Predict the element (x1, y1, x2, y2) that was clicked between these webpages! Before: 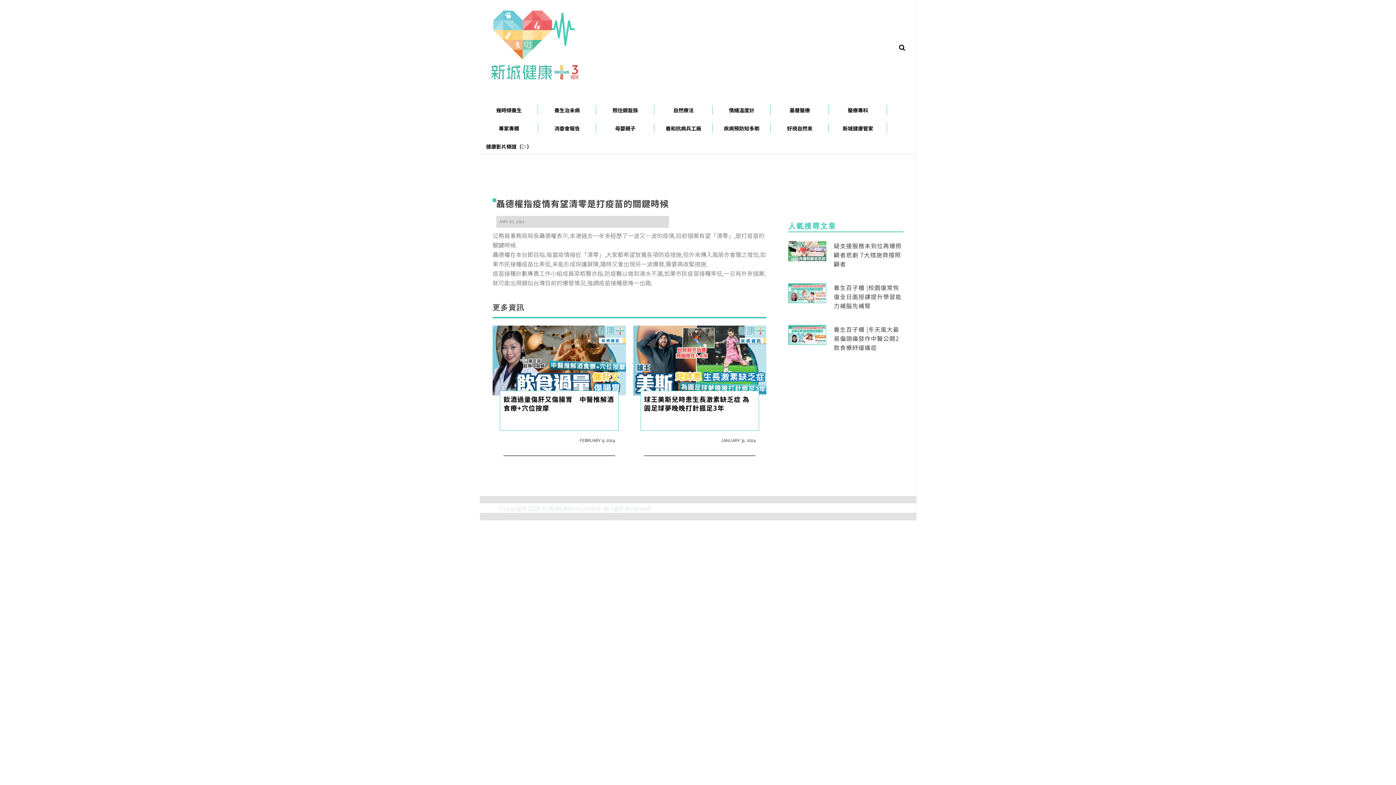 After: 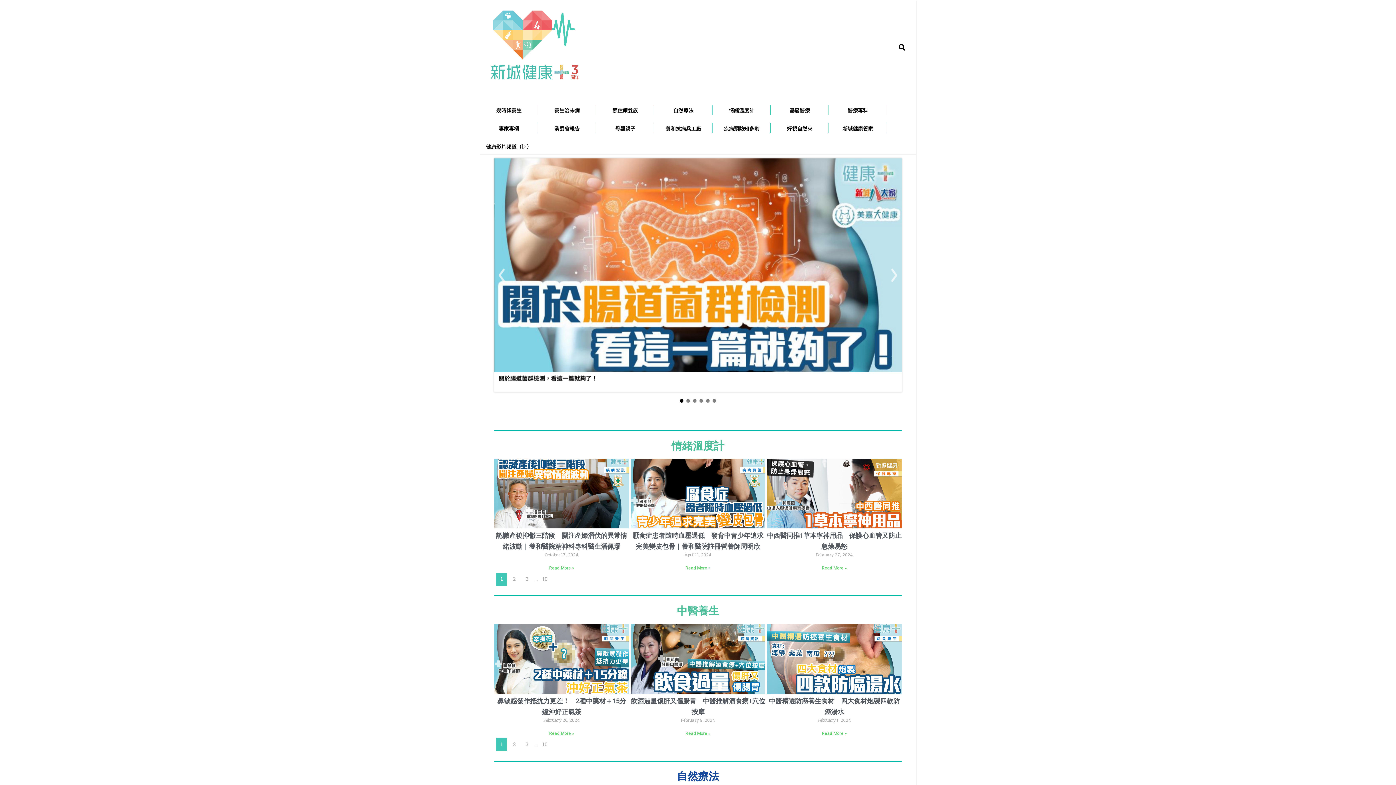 Action: bbox: (485, 0, 582, 97)